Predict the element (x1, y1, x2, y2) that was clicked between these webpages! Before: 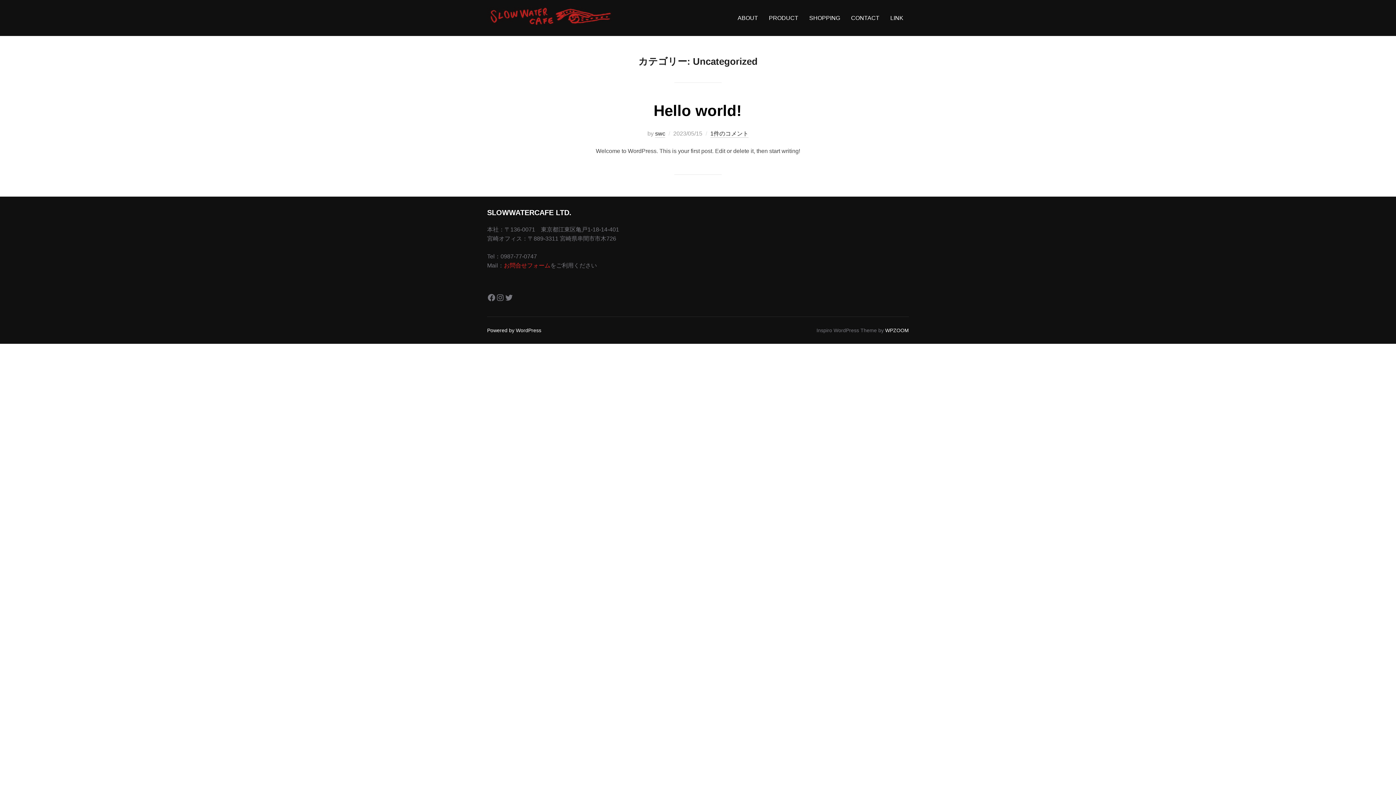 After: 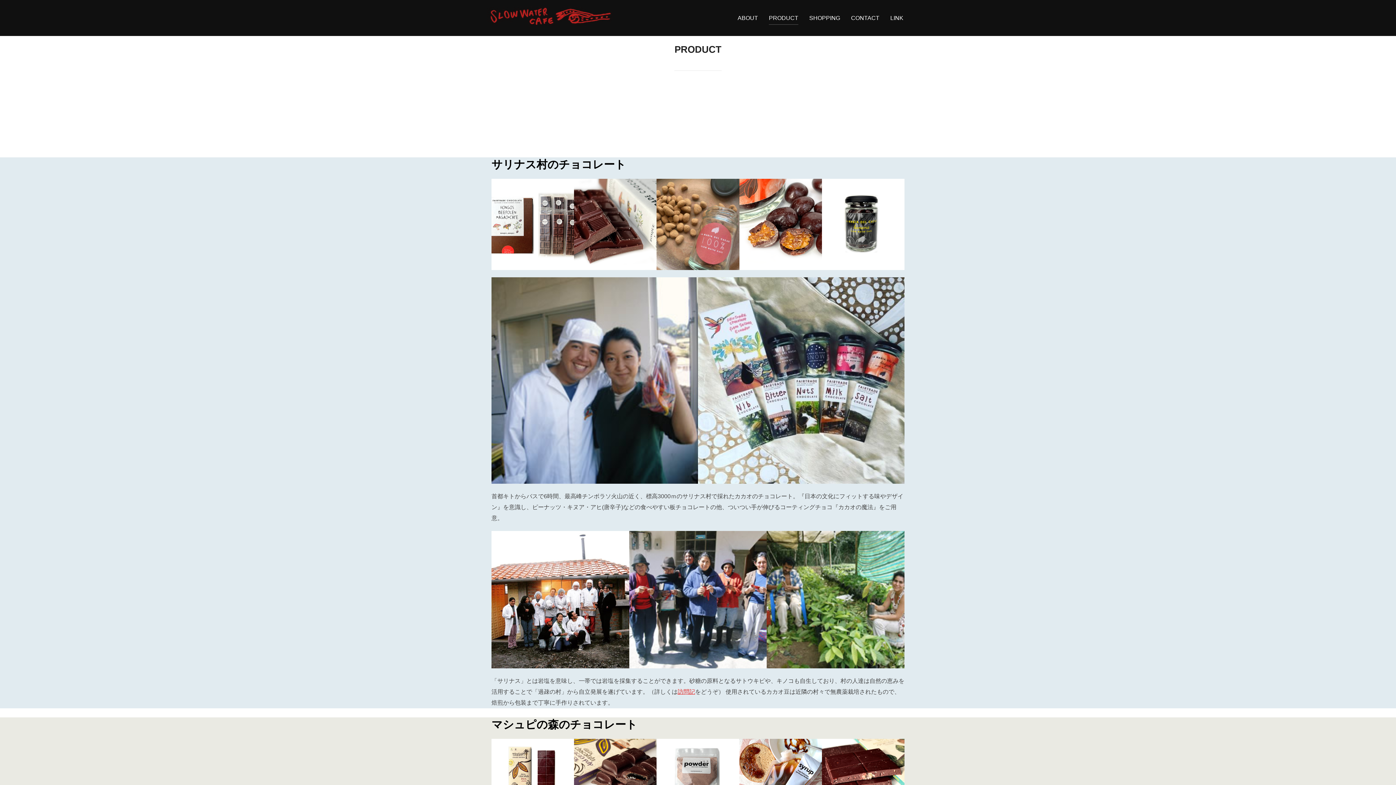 Action: bbox: (769, 11, 798, 24) label: PRODUCT